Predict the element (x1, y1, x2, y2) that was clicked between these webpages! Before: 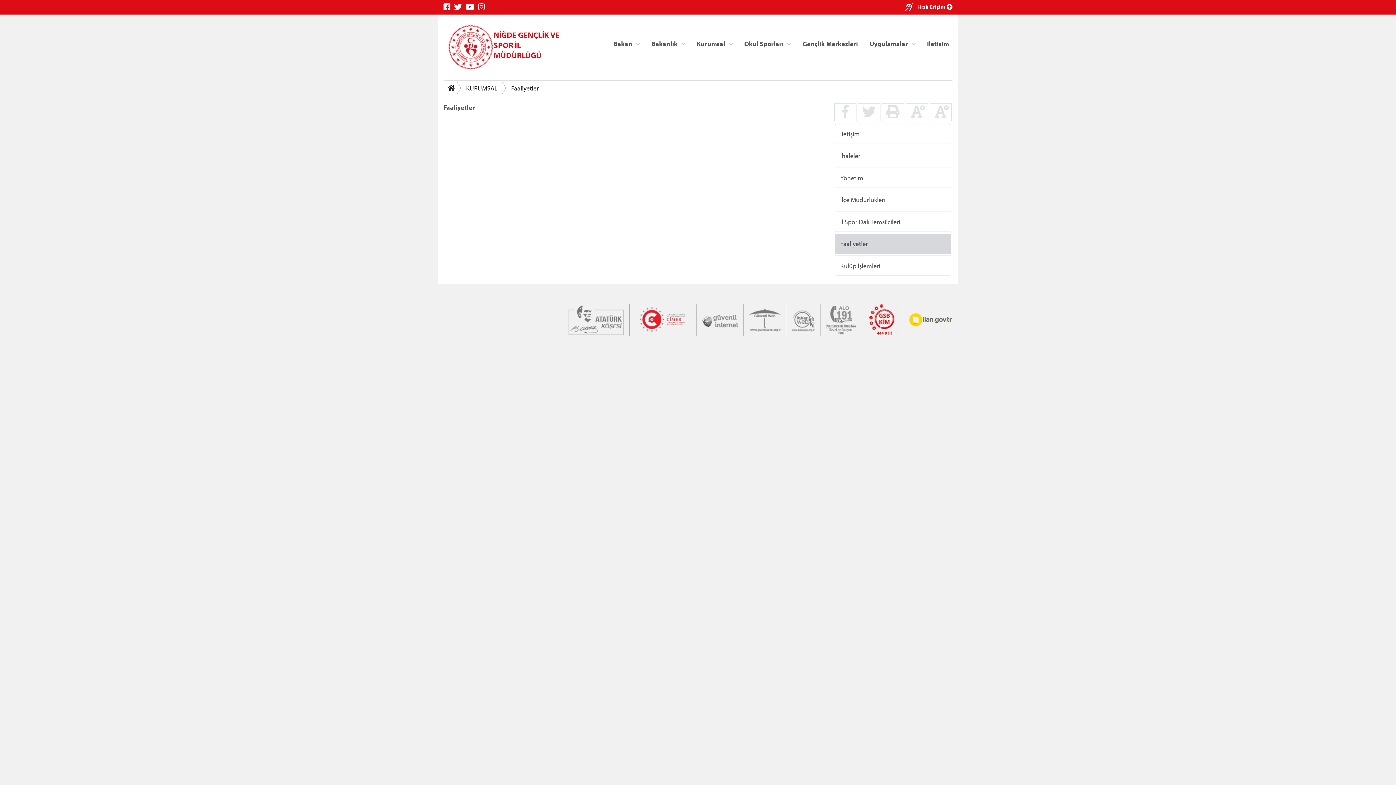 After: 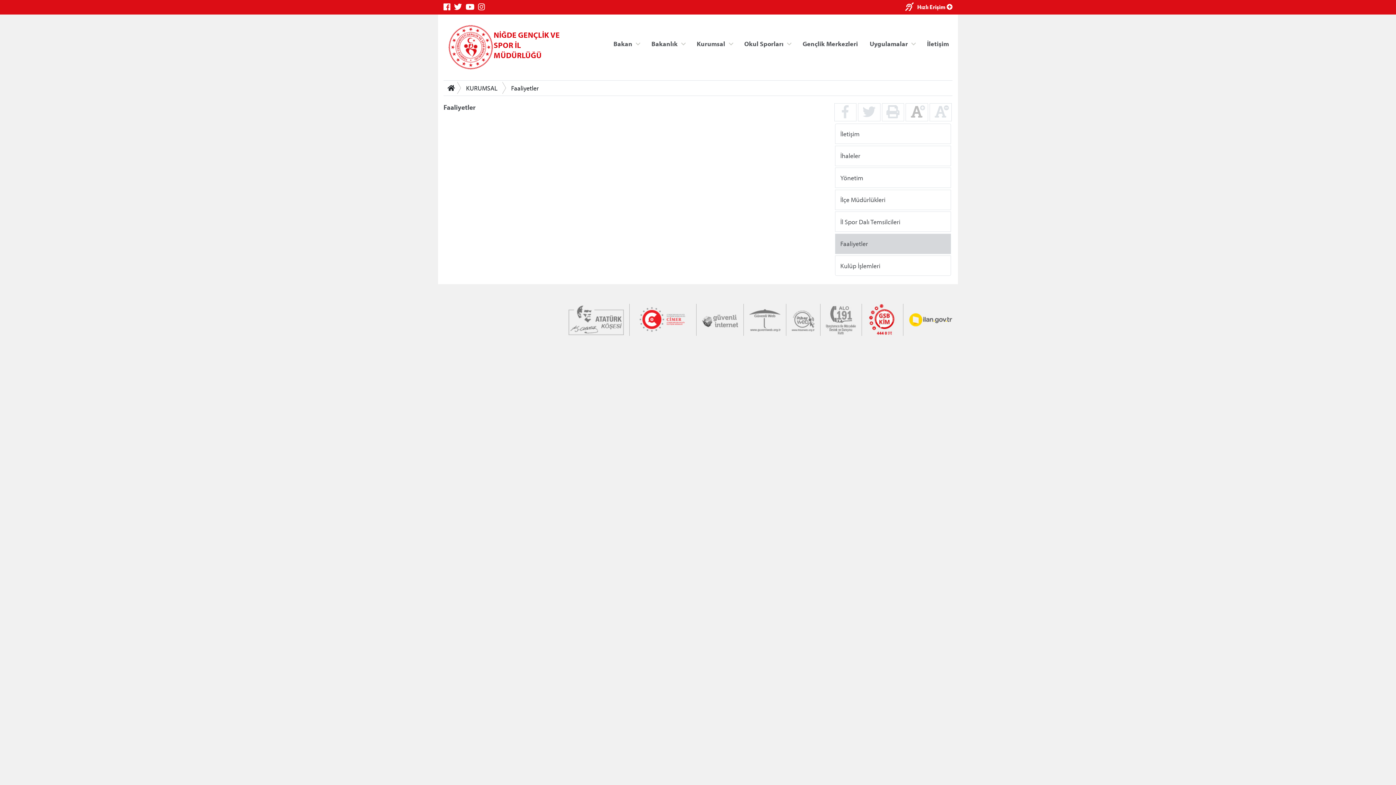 Action: bbox: (905, 102, 928, 122)